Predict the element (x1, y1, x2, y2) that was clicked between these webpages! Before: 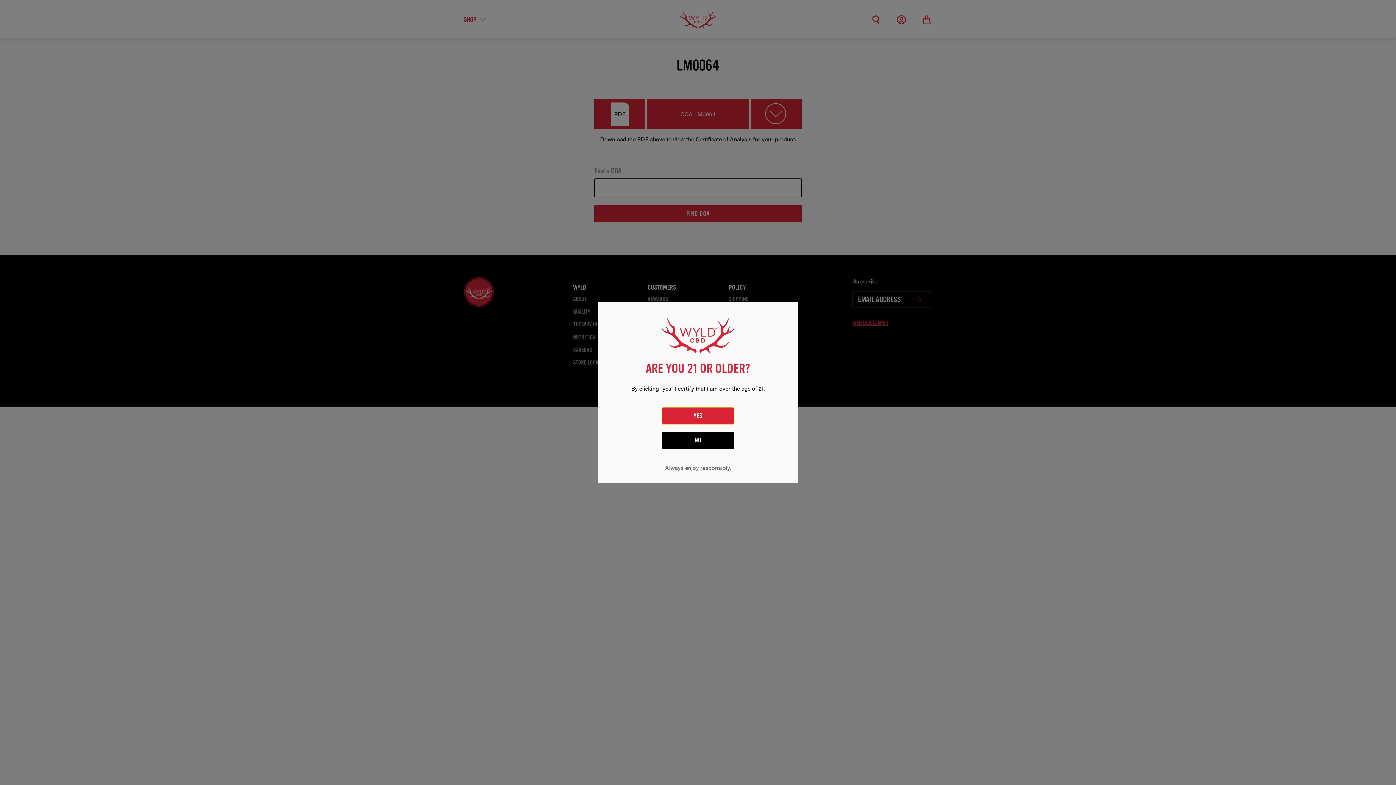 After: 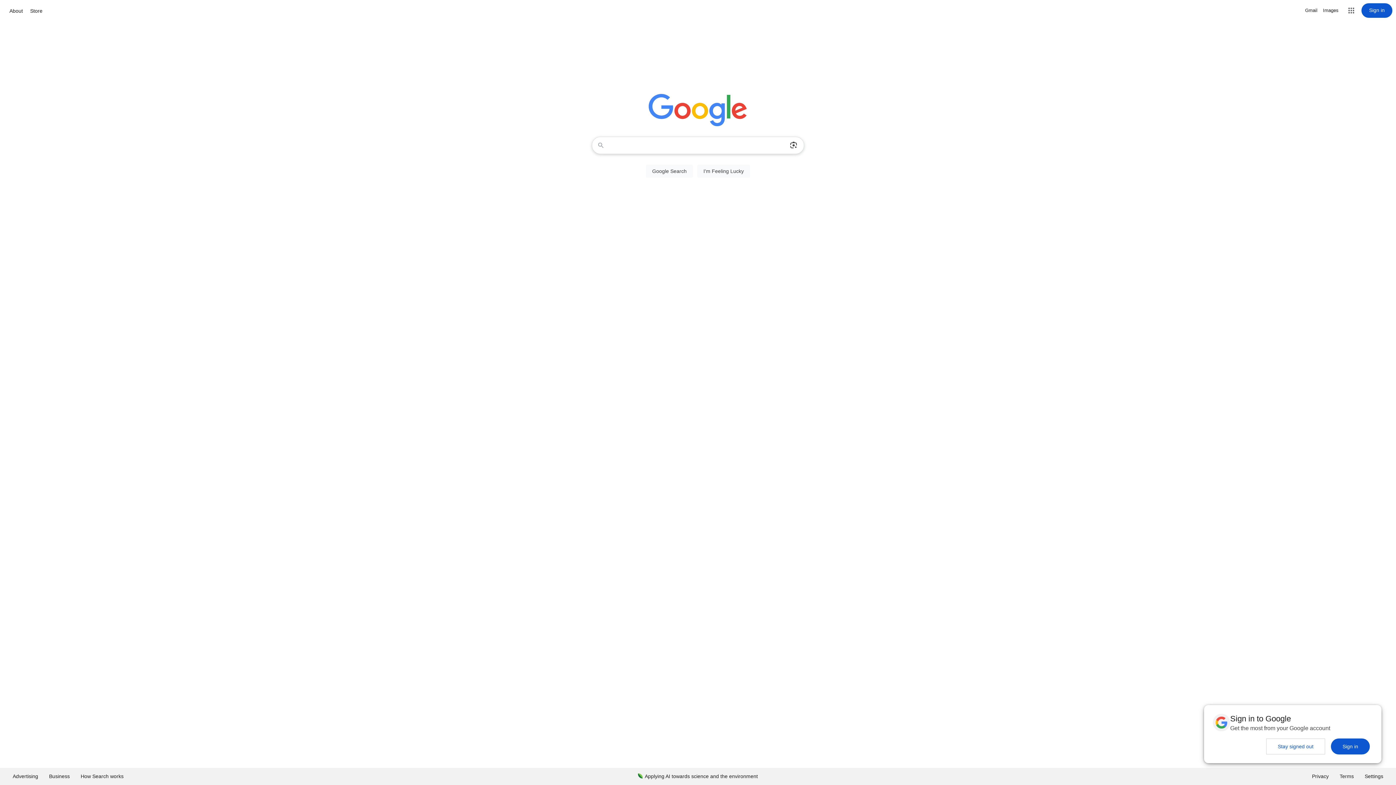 Action: label: NO bbox: (661, 432, 734, 449)